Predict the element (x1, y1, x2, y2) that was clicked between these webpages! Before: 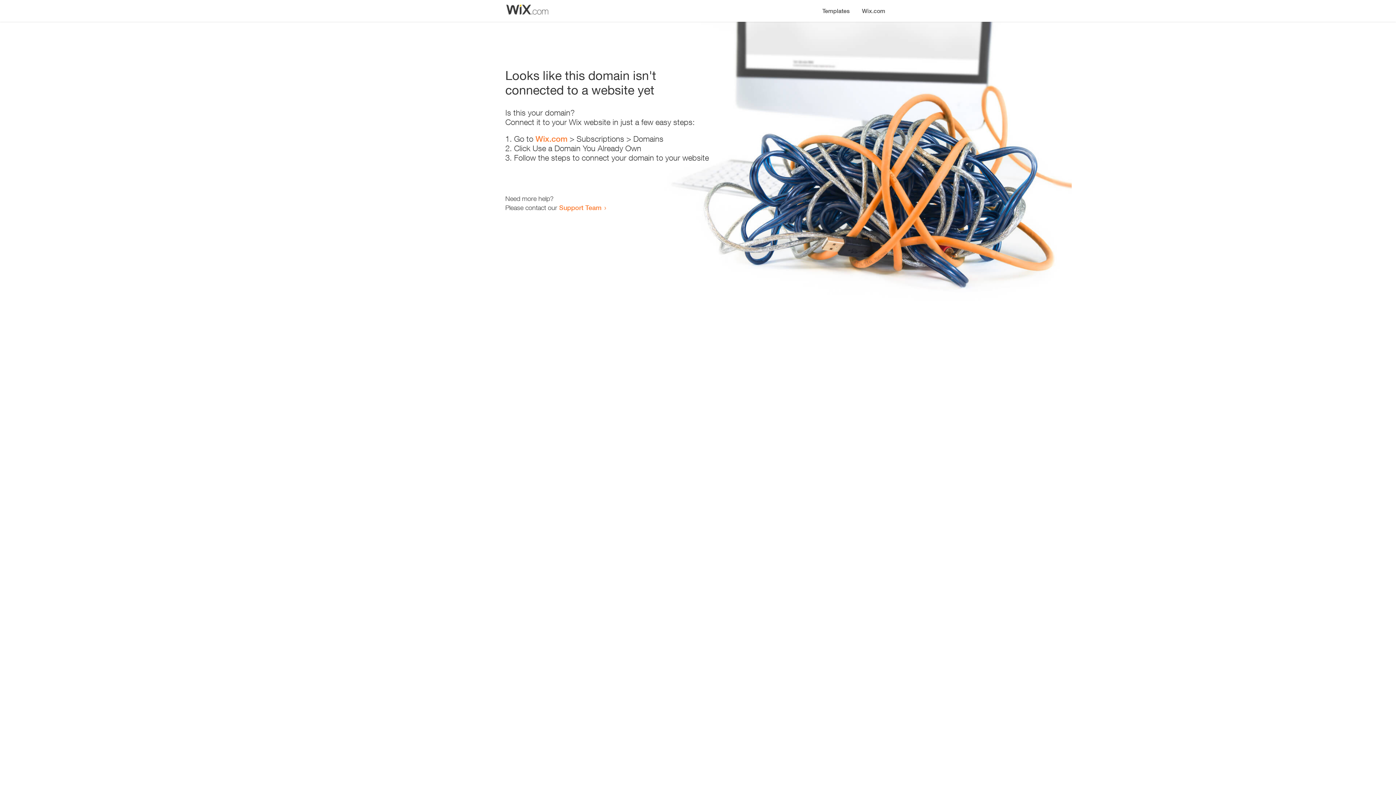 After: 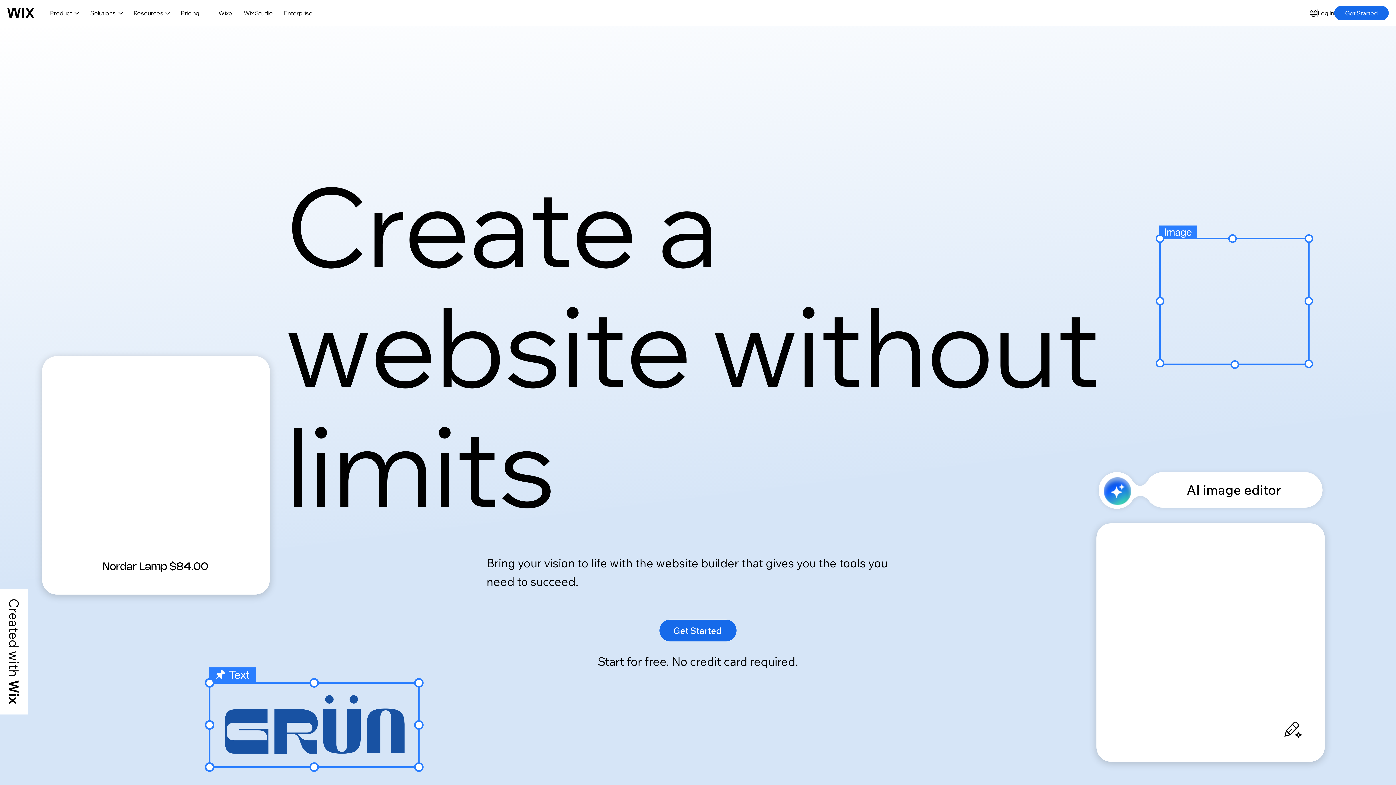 Action: bbox: (856, 0, 890, 14) label: Wix.com